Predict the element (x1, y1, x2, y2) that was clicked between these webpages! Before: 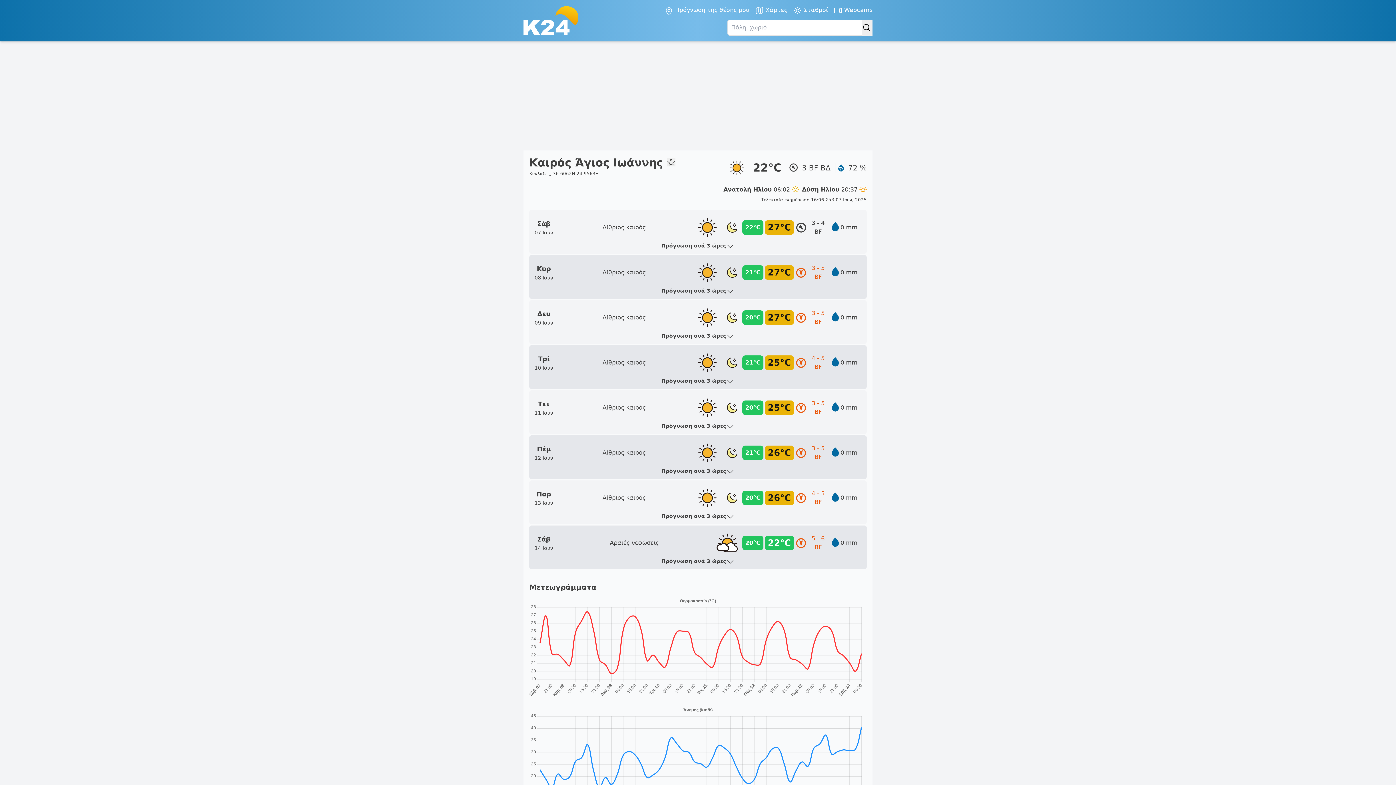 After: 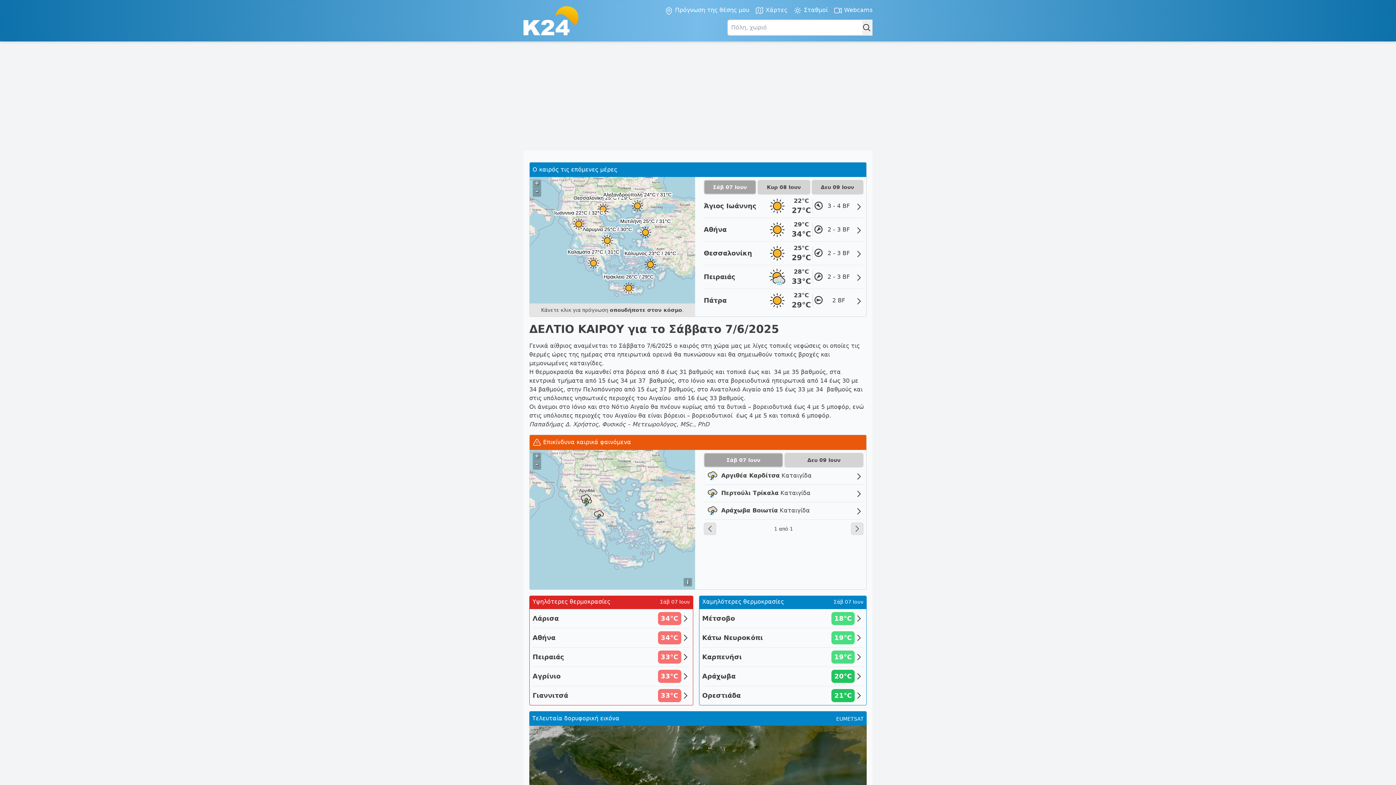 Action: bbox: (523, 6, 578, 35)